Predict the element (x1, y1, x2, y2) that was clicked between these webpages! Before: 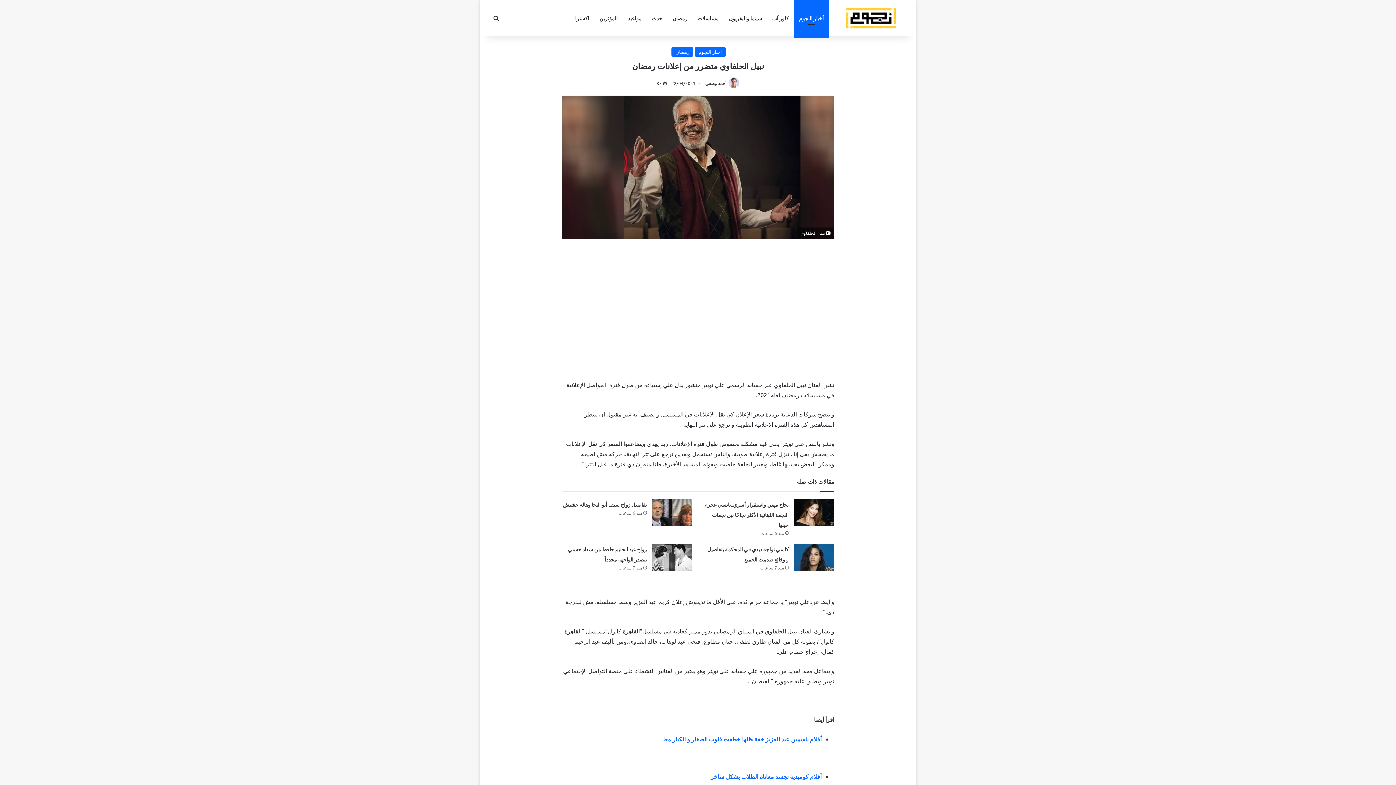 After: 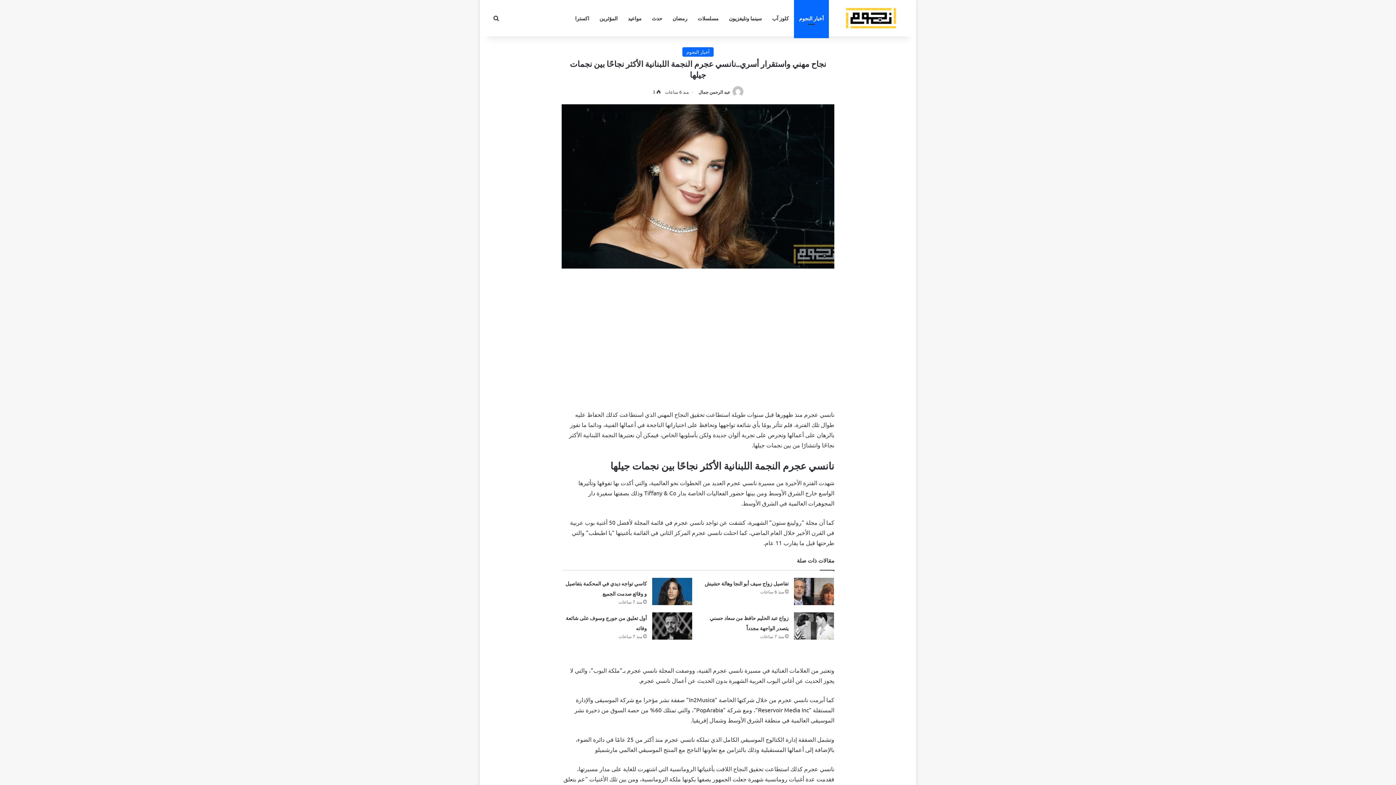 Action: bbox: (704, 501, 788, 528) label: نجاح مهني واستقرار أسري..نانسي عجرم النجمة اللبنانية الأكثر نجاحًا بين نجمات جيلها